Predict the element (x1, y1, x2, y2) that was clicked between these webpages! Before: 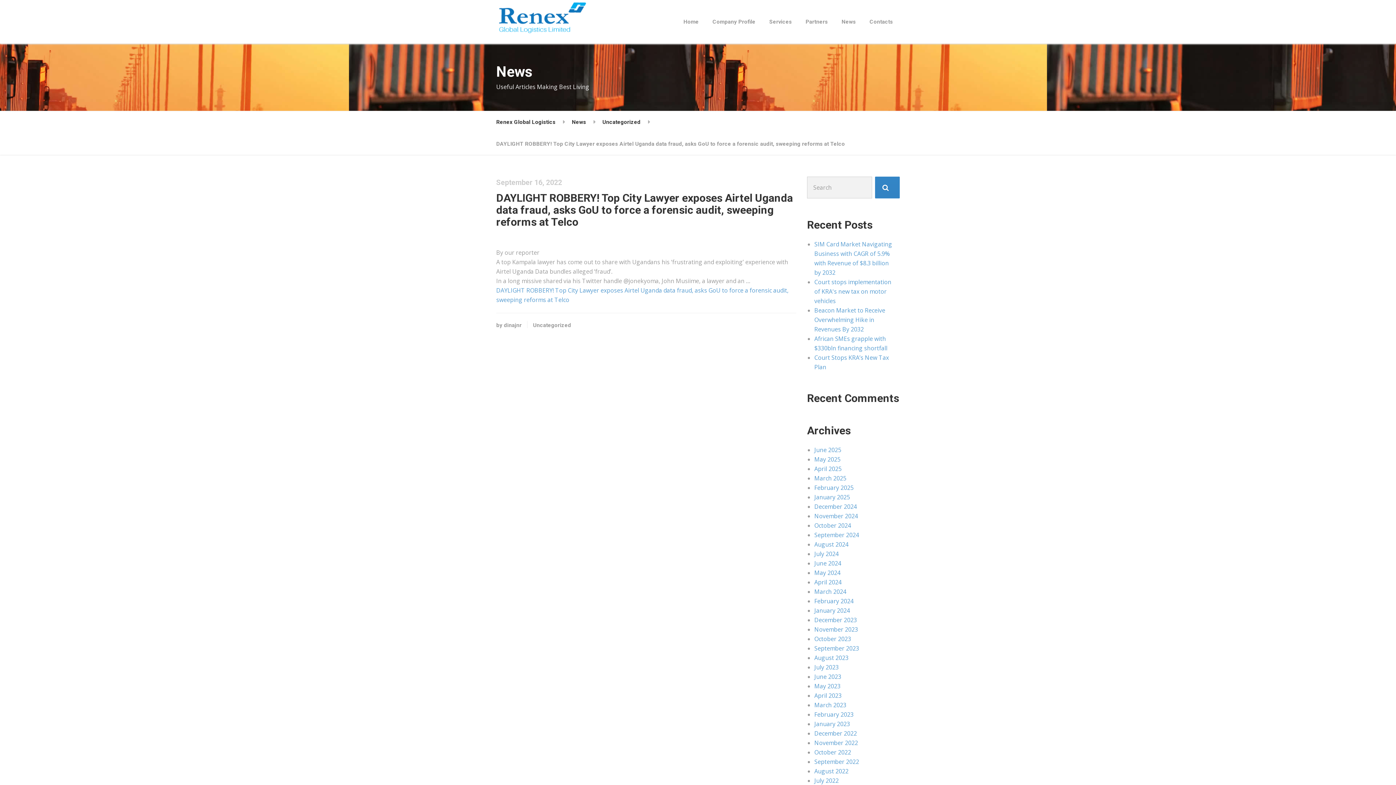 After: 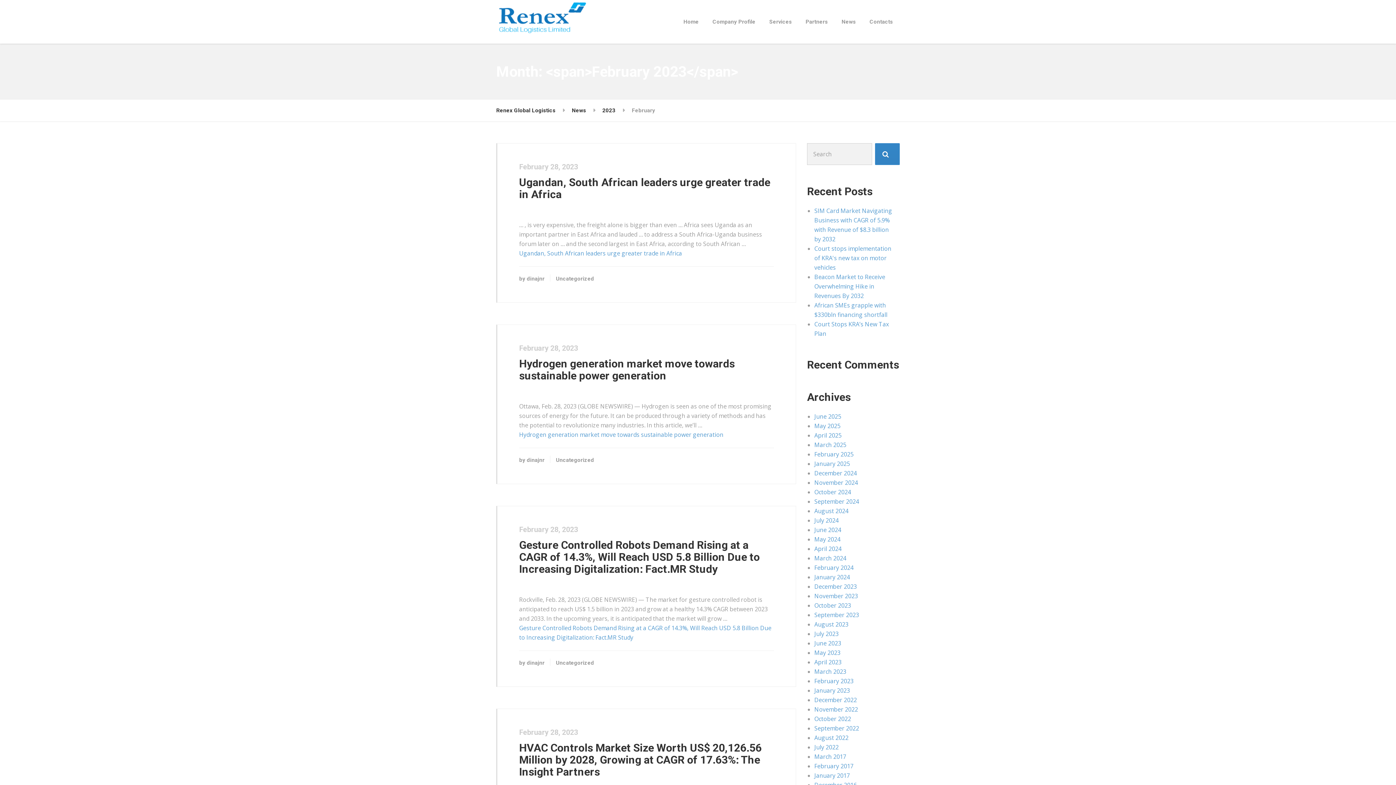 Action: bbox: (814, 710, 853, 718) label: February 2023